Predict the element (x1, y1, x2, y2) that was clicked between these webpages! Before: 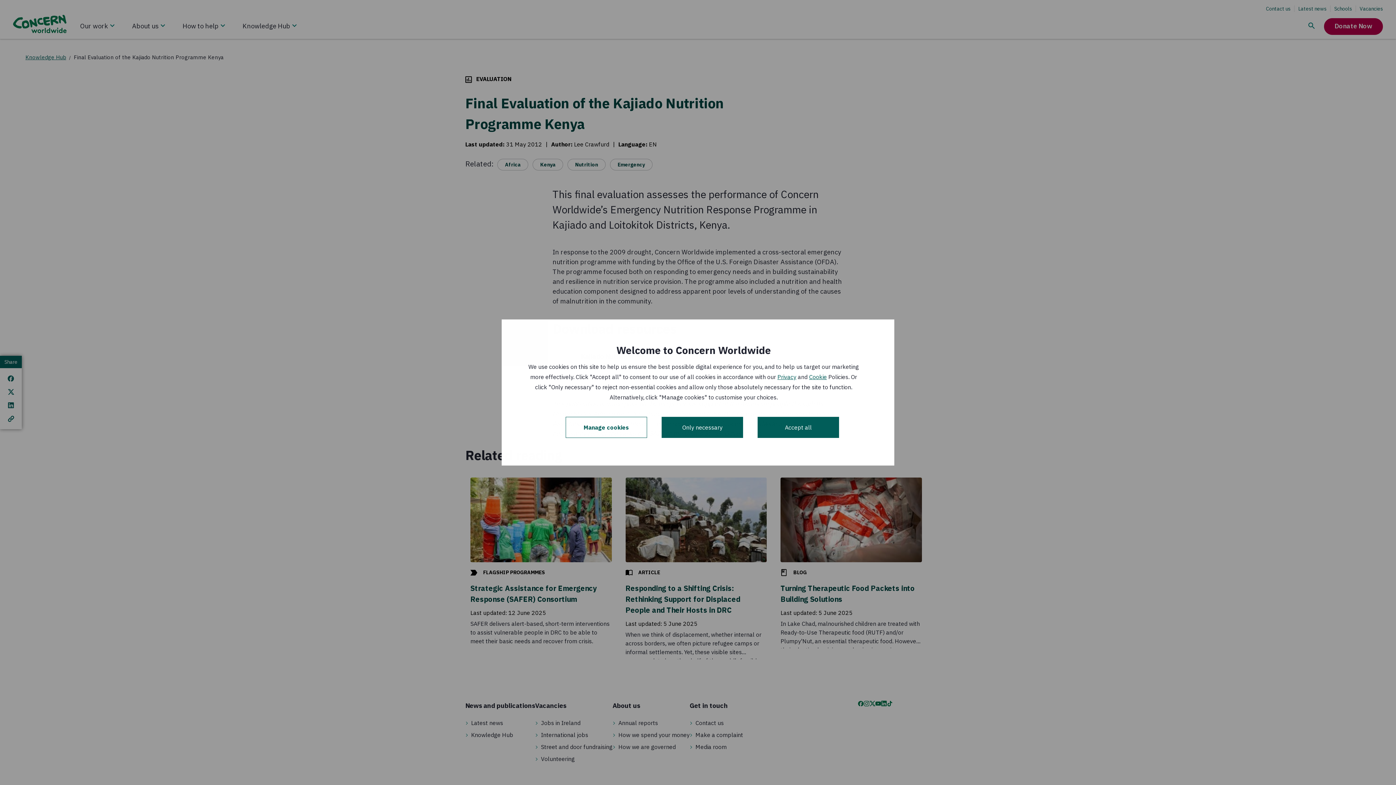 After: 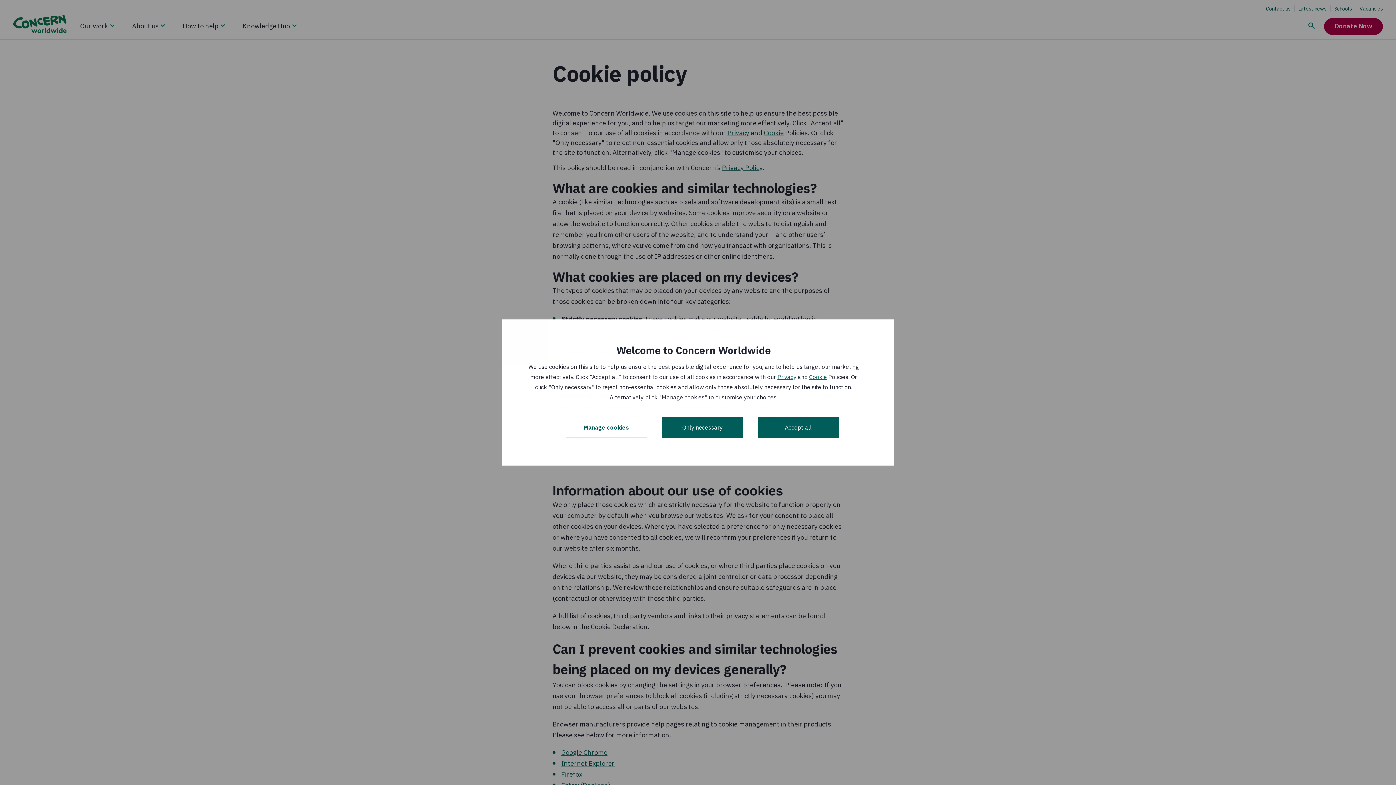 Action: bbox: (809, 373, 827, 380) label: Cookie